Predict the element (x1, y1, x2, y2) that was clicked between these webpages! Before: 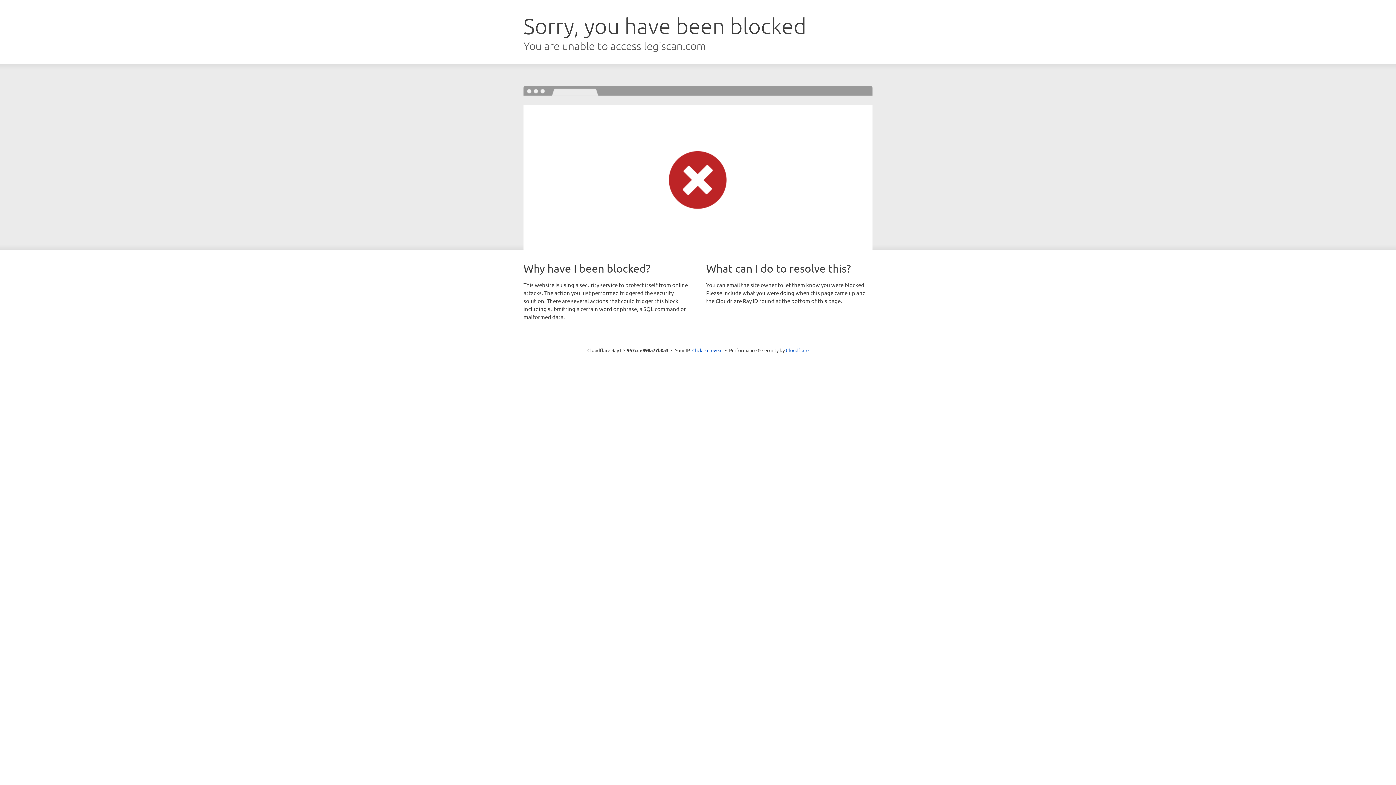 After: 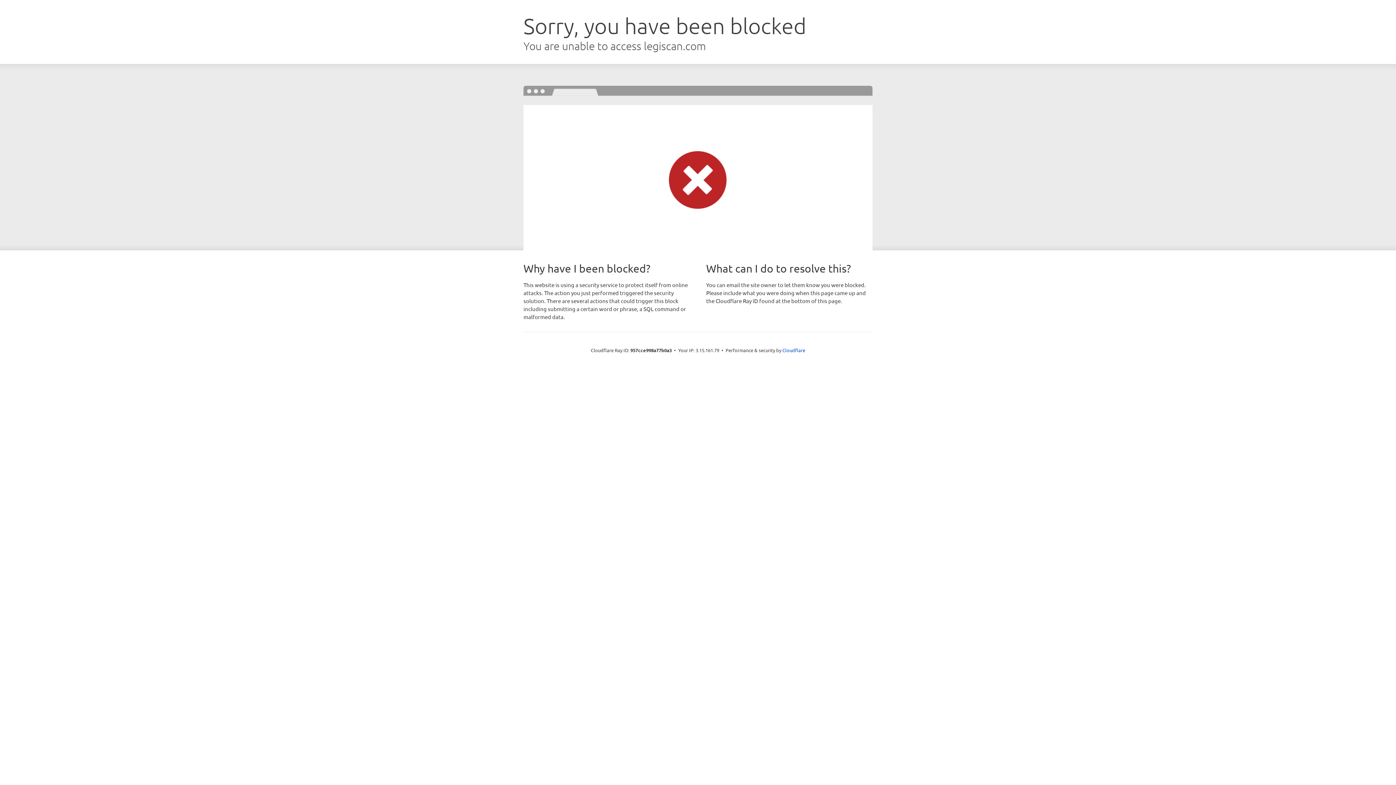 Action: label: Click to reveal bbox: (692, 346, 722, 353)